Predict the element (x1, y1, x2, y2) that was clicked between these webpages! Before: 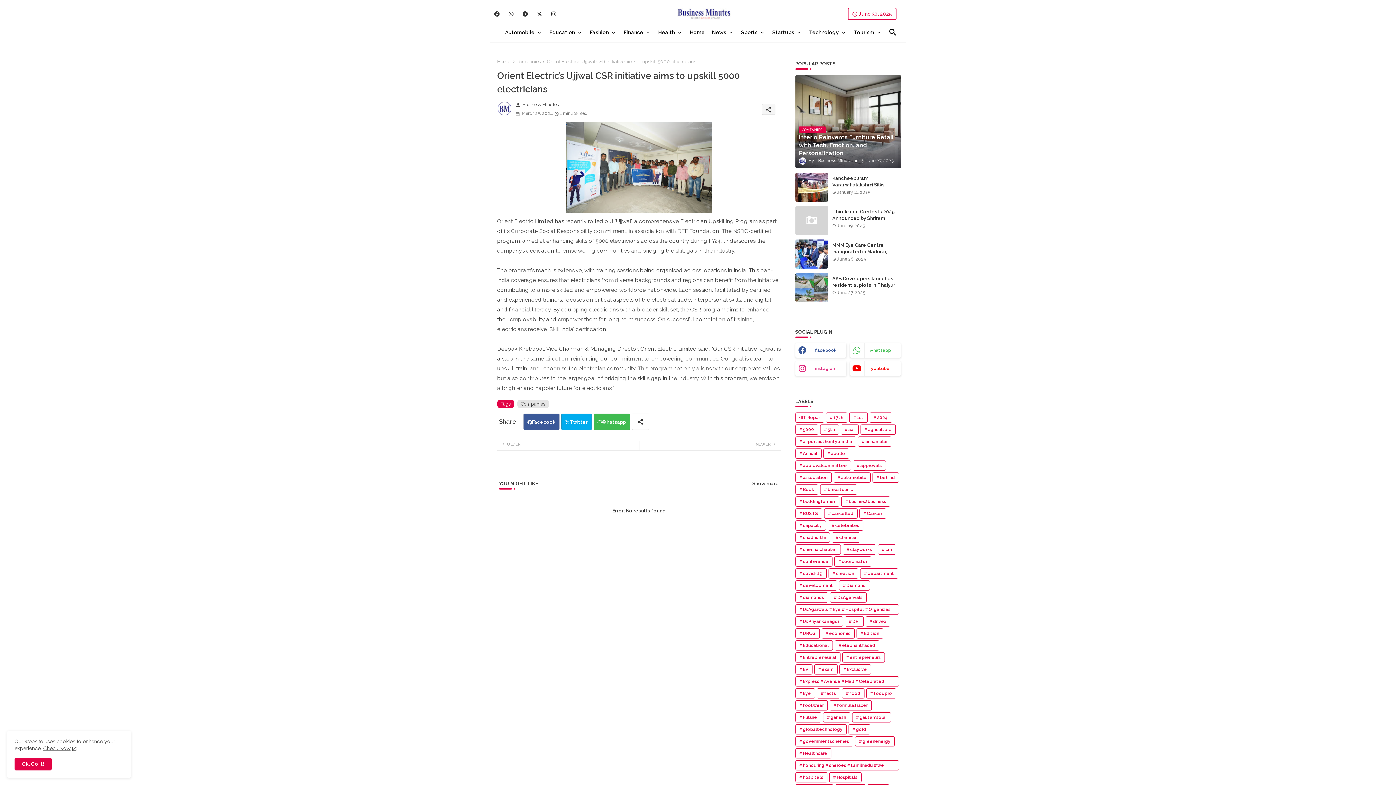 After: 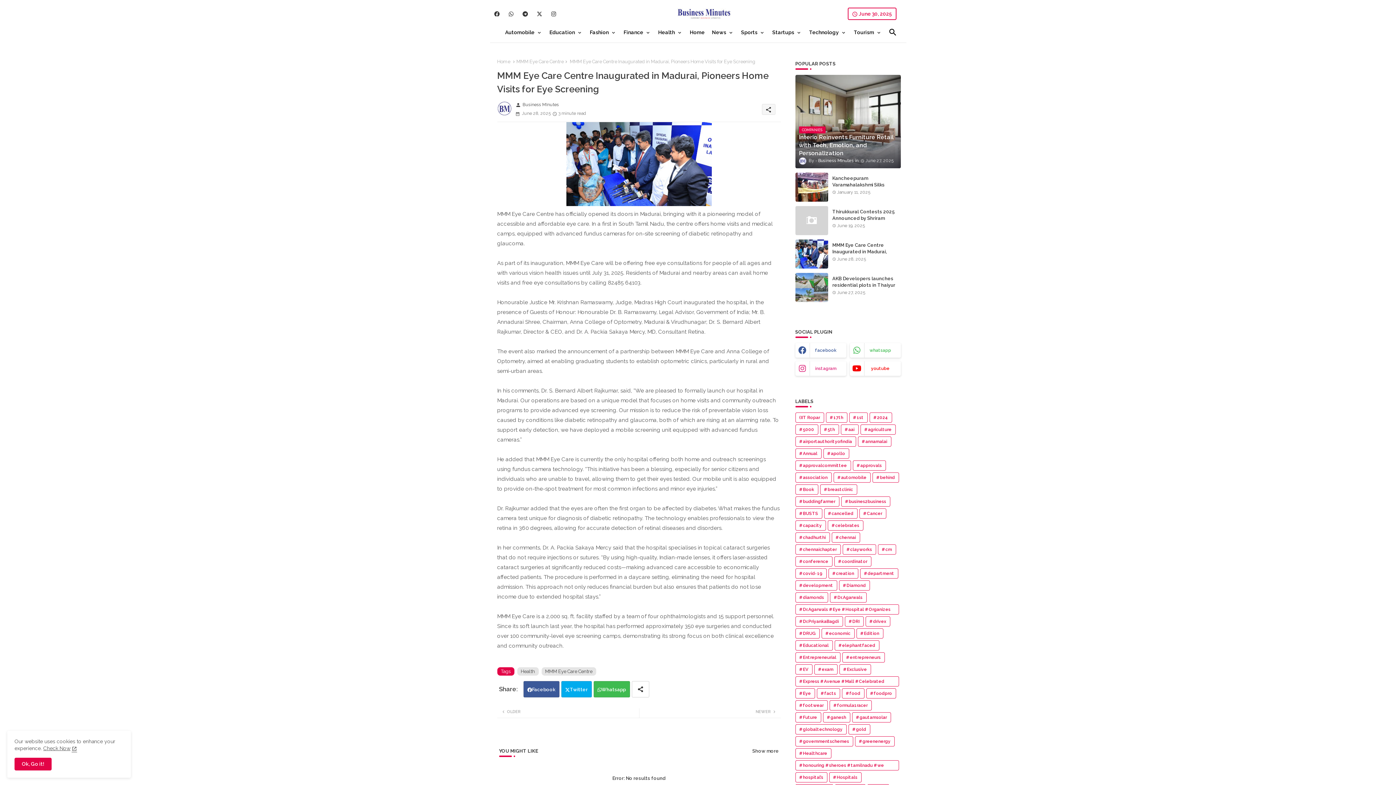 Action: bbox: (795, 239, 828, 268)